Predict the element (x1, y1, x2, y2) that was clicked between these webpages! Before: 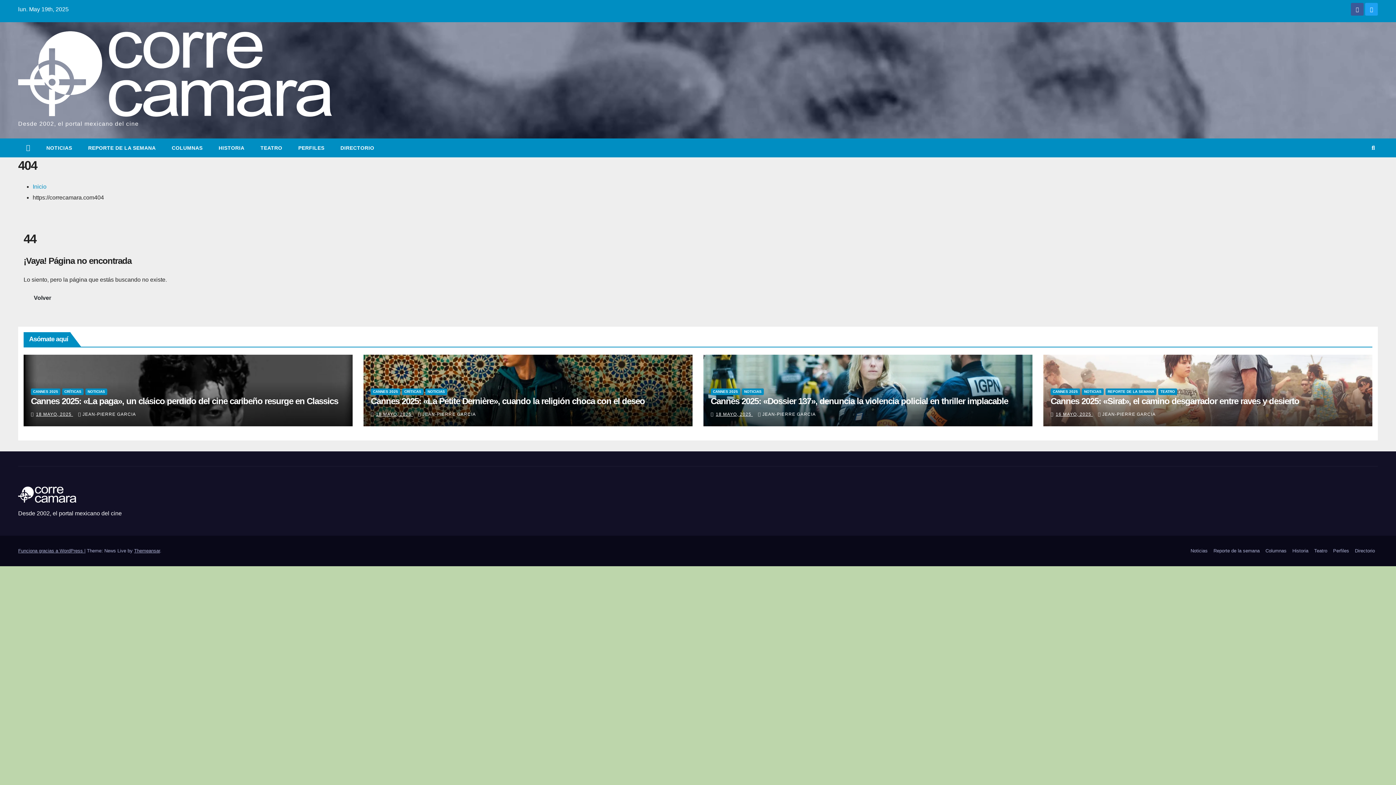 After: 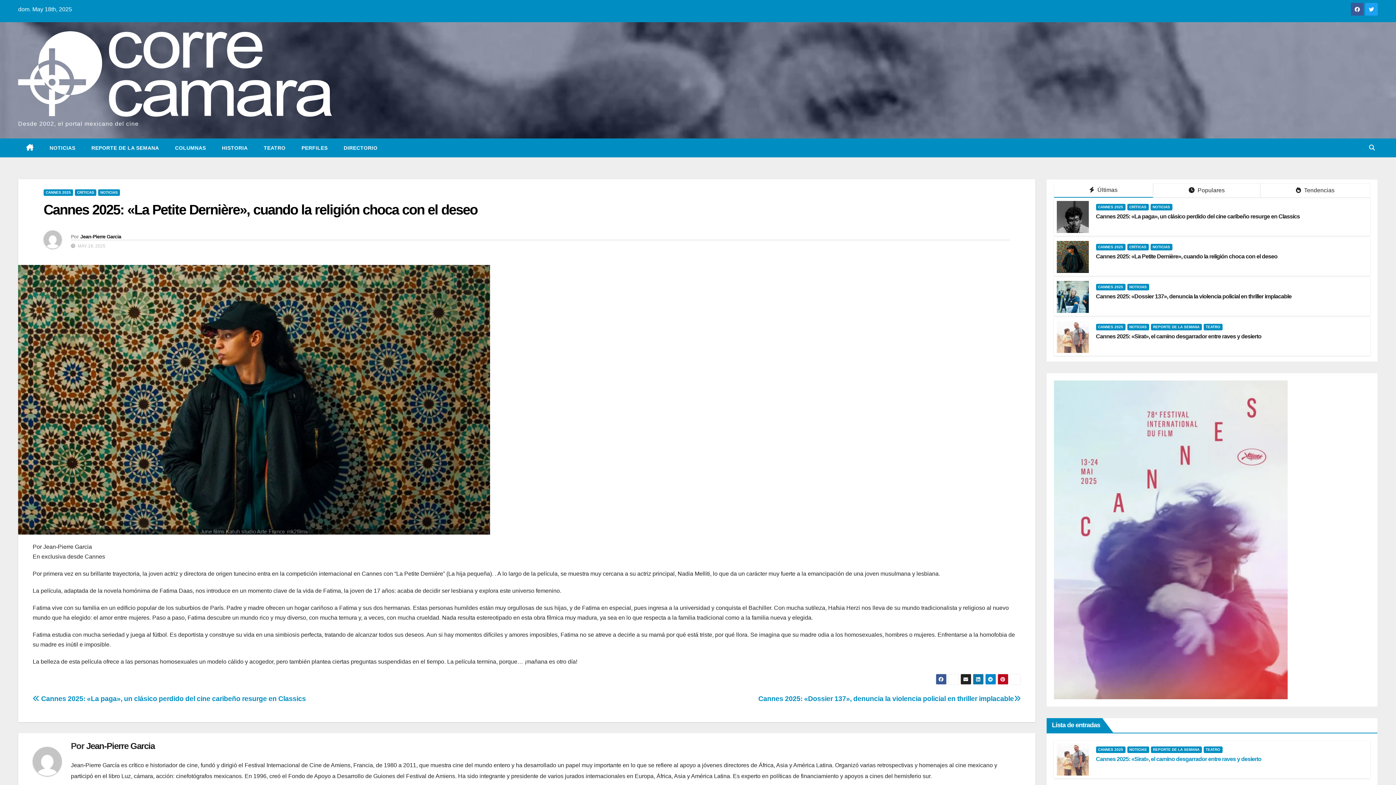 Action: bbox: (370, 396, 644, 406) label: Cannes 2025: «La Petite Dernière», cuando la religión choca con el deseo